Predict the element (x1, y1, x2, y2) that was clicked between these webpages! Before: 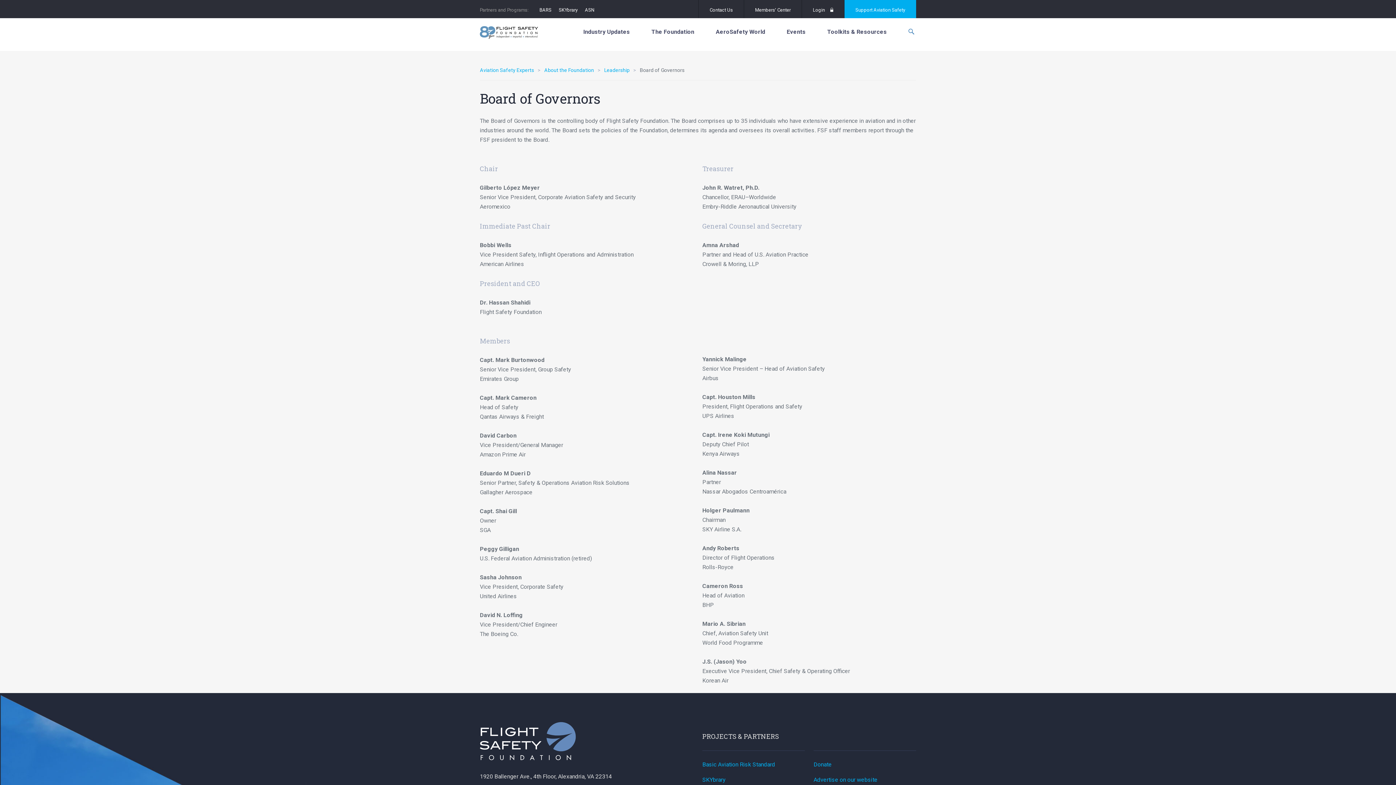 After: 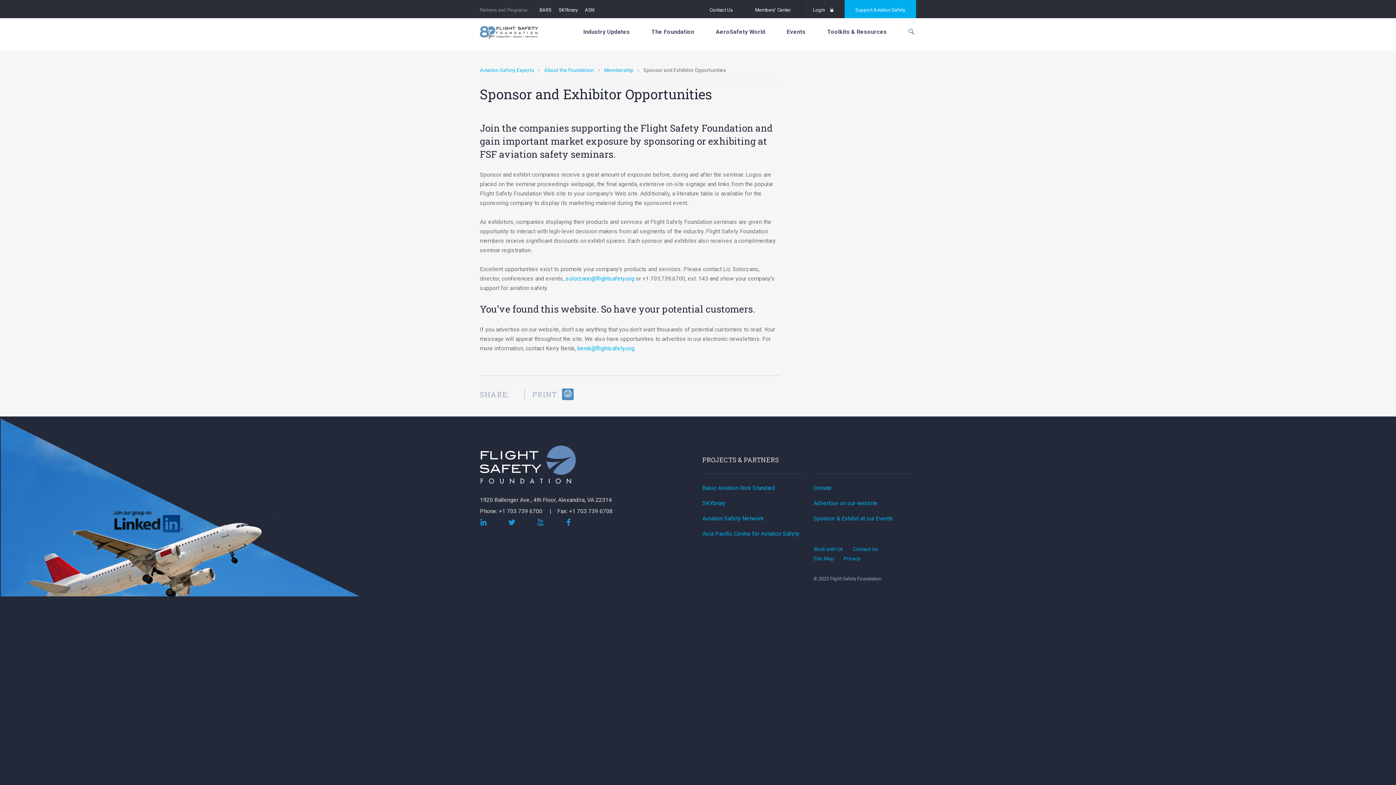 Action: bbox: (813, 776, 877, 783) label: Advertise on our website